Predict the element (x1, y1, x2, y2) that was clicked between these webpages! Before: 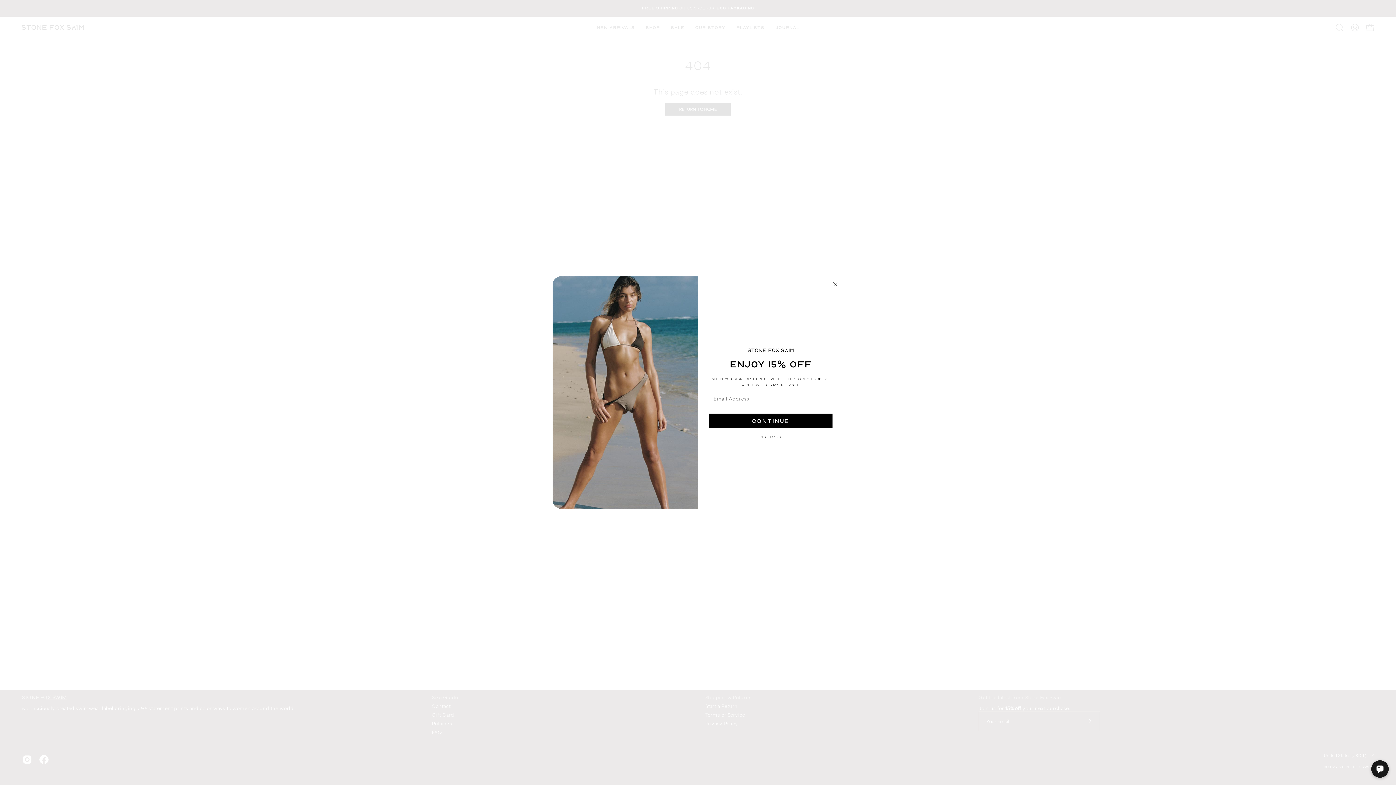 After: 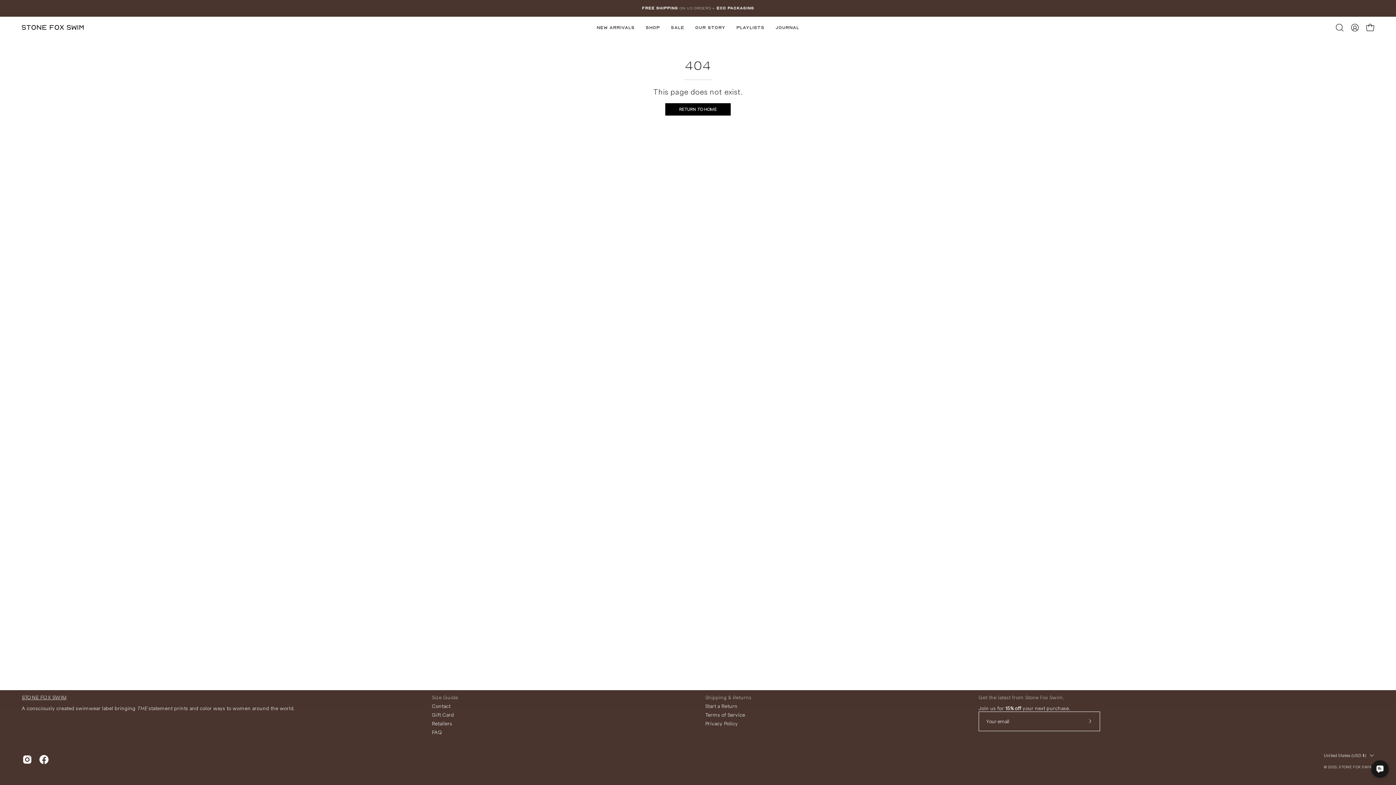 Action: bbox: (709, 435, 832, 439) label: NO THANKS